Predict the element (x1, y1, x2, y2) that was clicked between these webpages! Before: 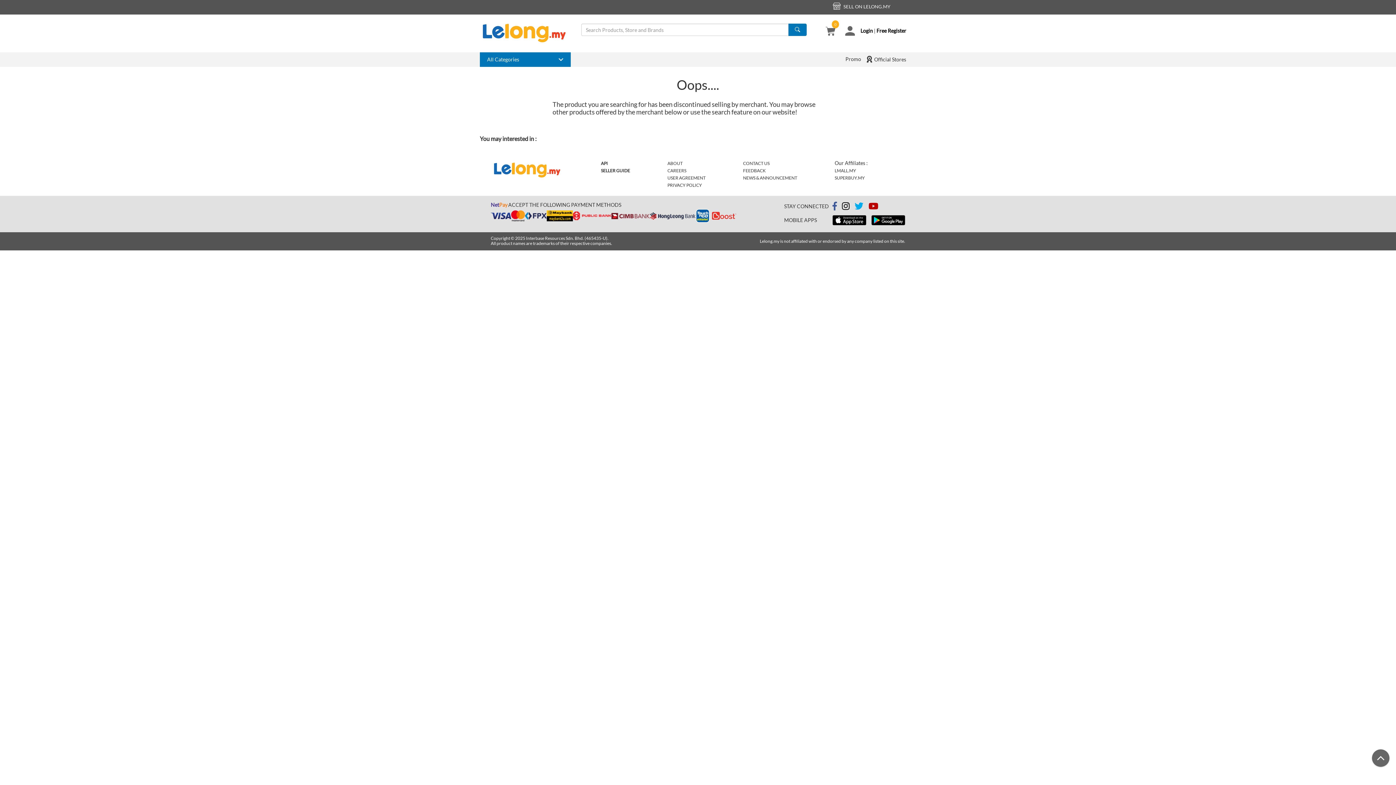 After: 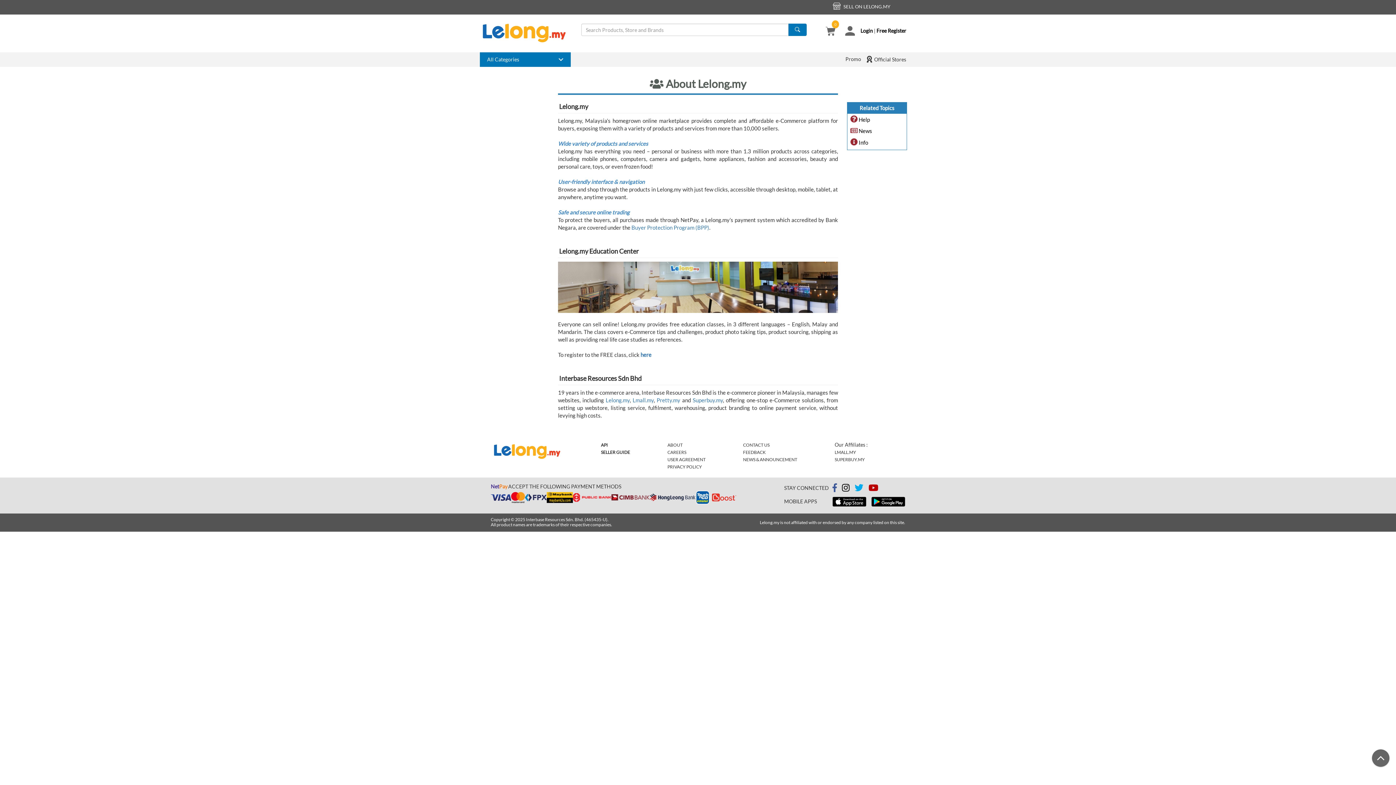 Action: label: ABOUT bbox: (667, 160, 682, 166)